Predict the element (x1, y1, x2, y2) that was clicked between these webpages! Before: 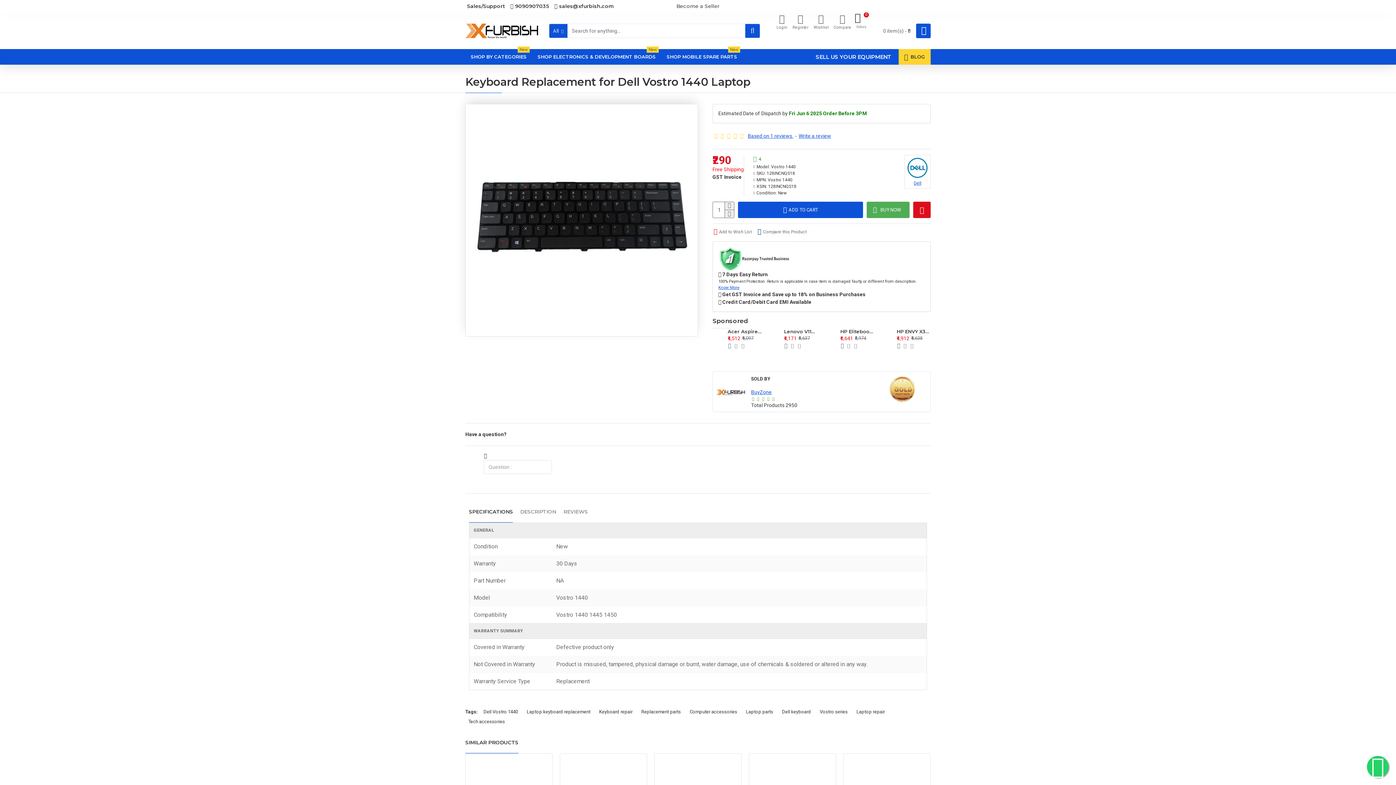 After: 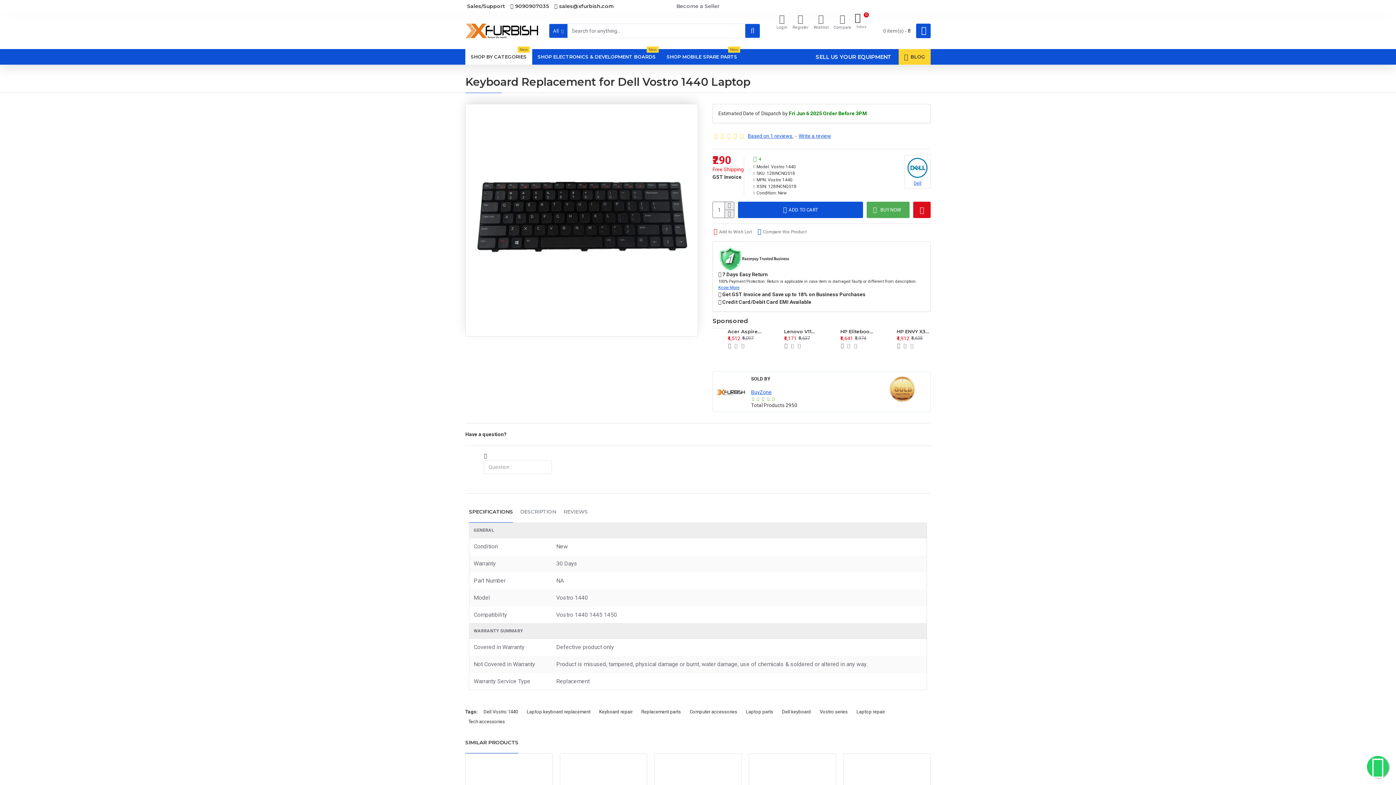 Action: label: SHOP BY CATEGORIES
New bbox: (465, 49, 532, 64)